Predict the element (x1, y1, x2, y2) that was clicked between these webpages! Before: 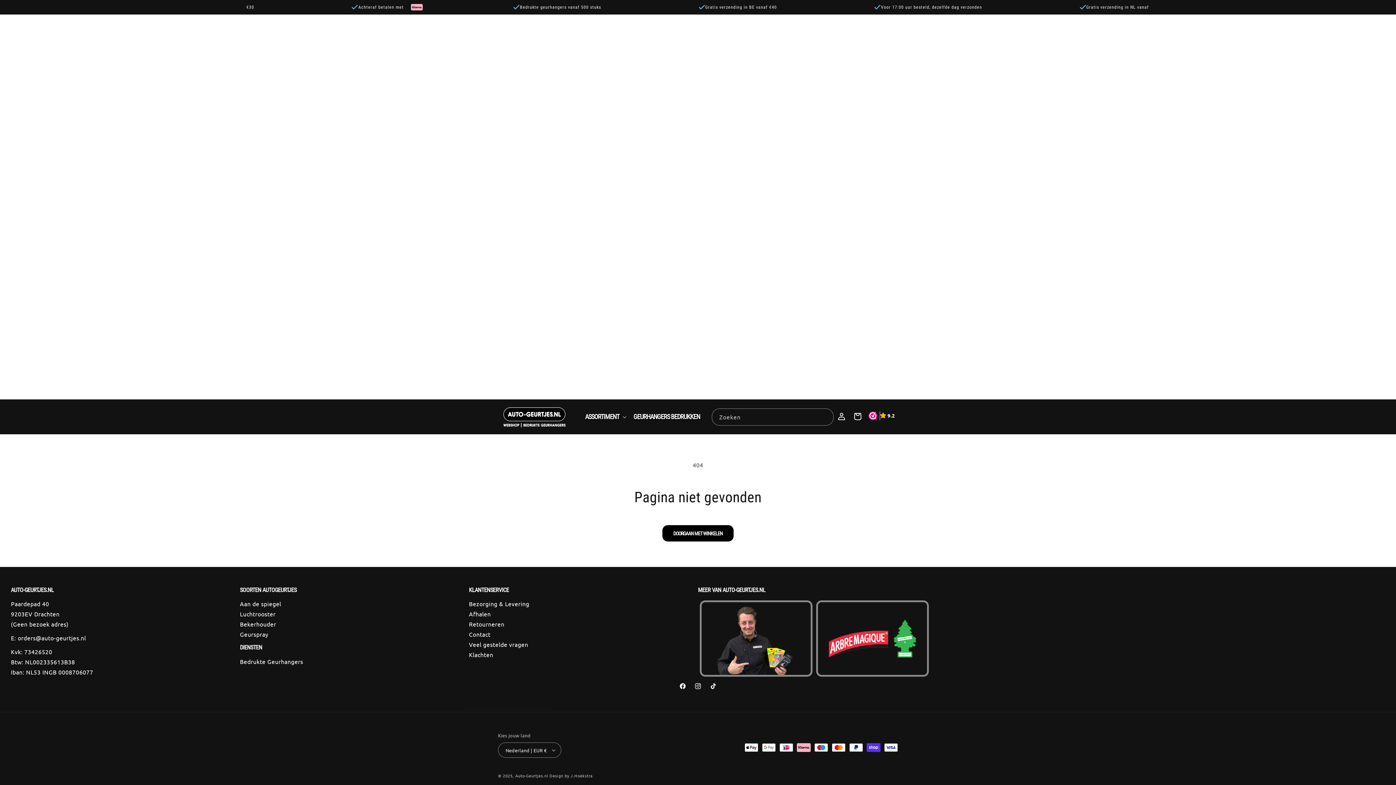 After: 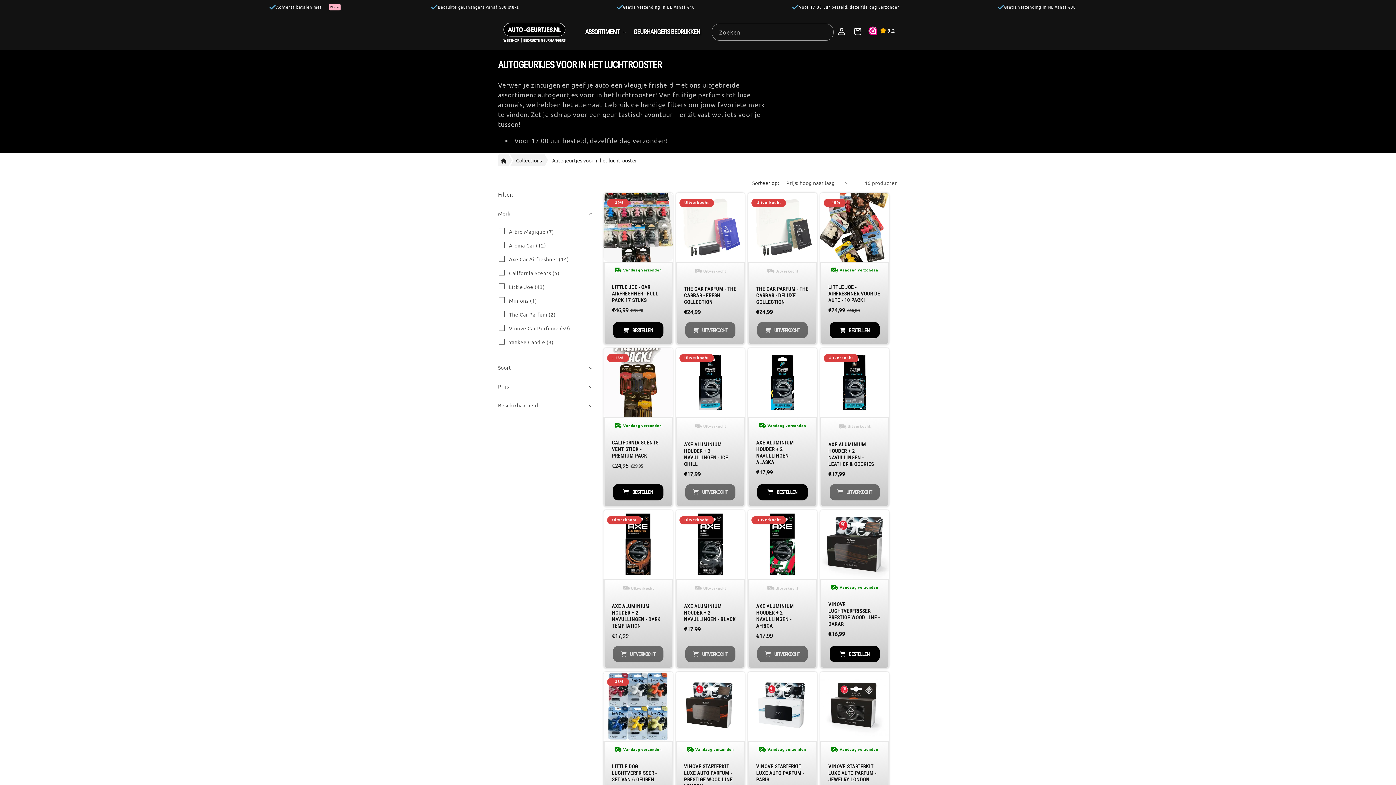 Action: label: Luchtrooster bbox: (240, 610, 275, 617)